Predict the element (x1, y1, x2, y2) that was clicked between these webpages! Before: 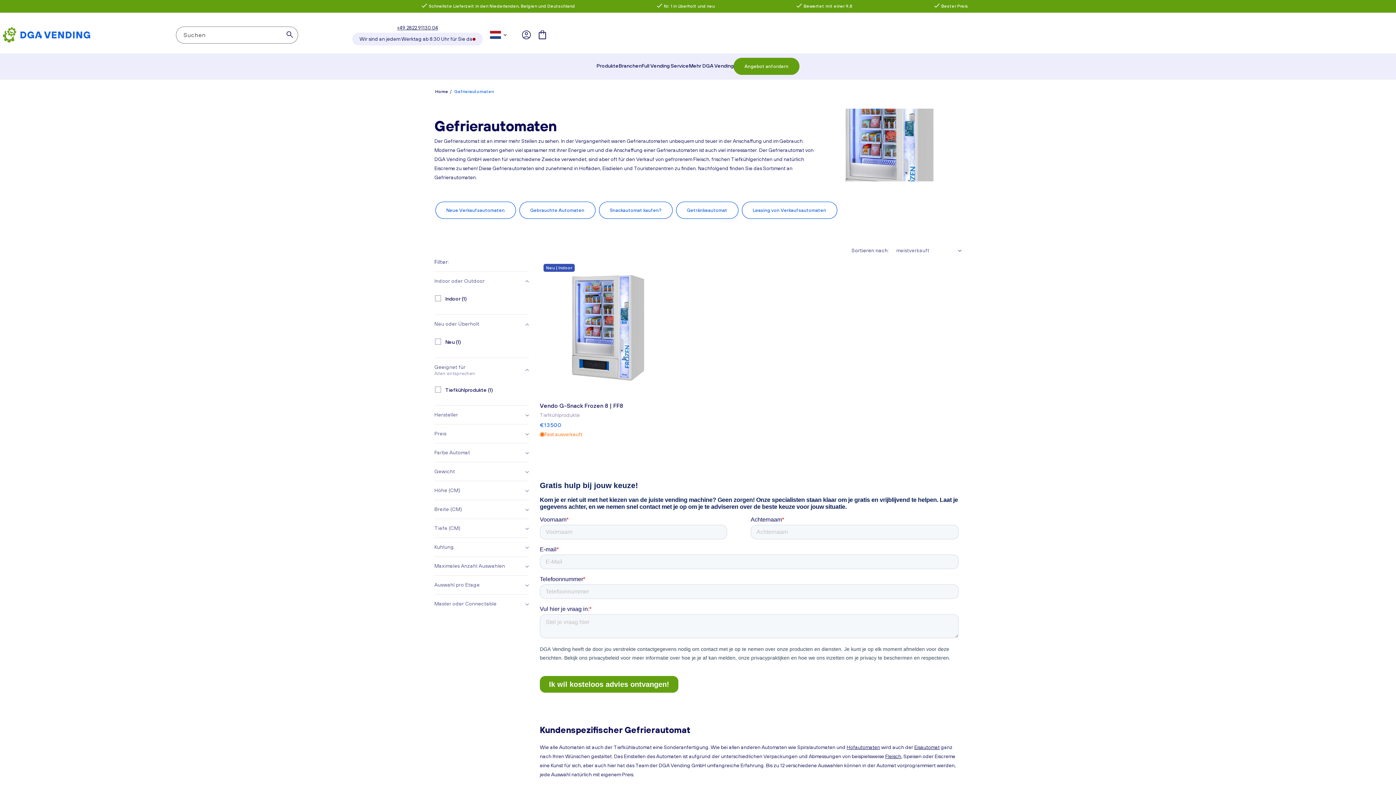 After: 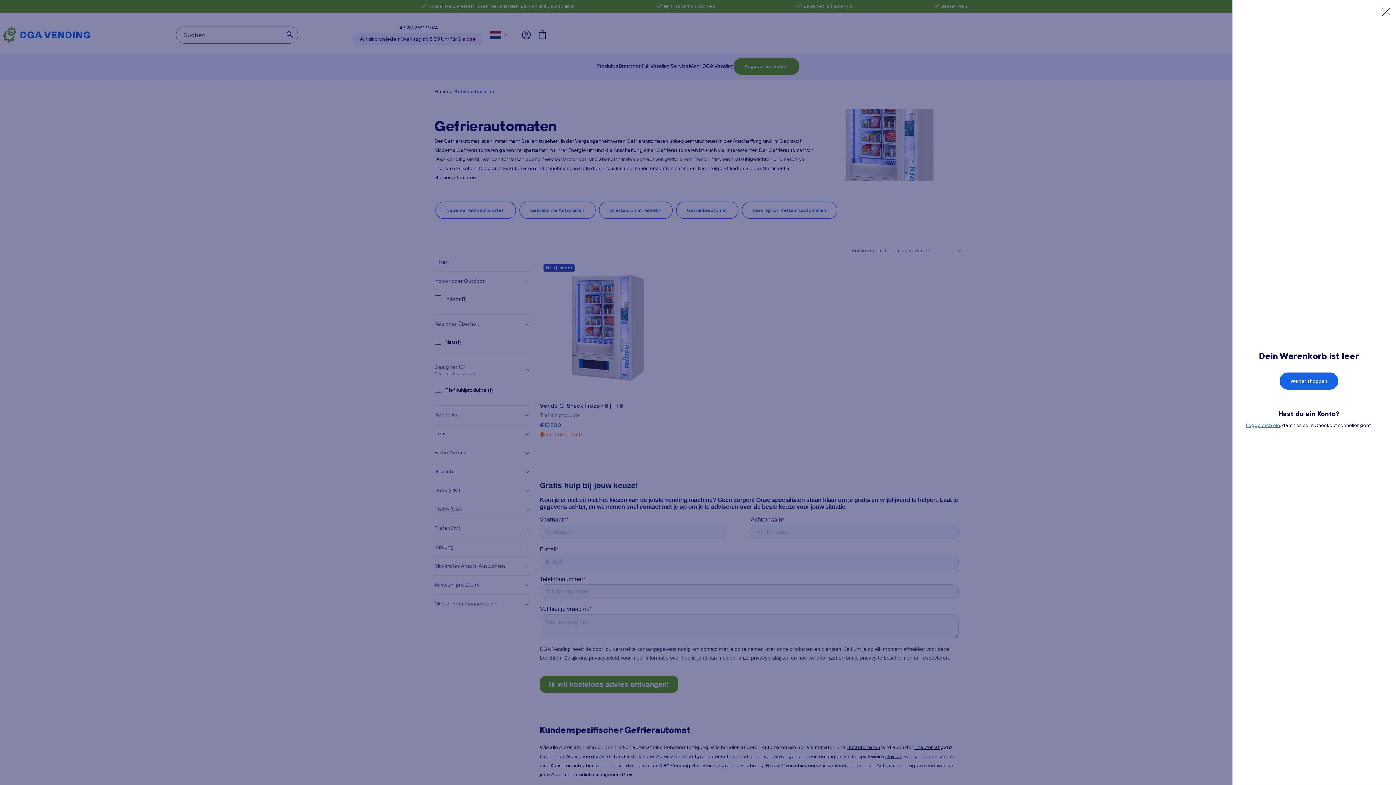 Action: label: Warenkorb bbox: (534, 26, 550, 42)